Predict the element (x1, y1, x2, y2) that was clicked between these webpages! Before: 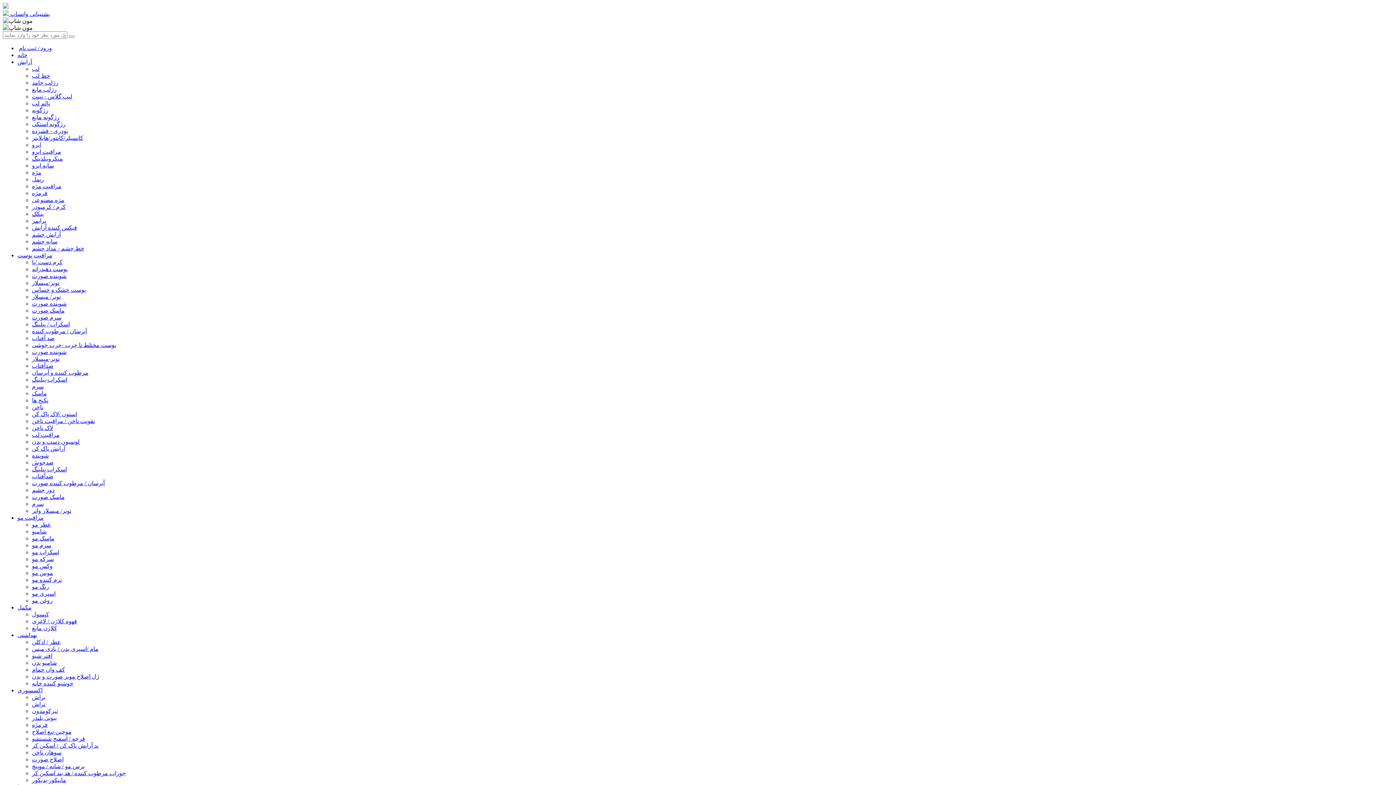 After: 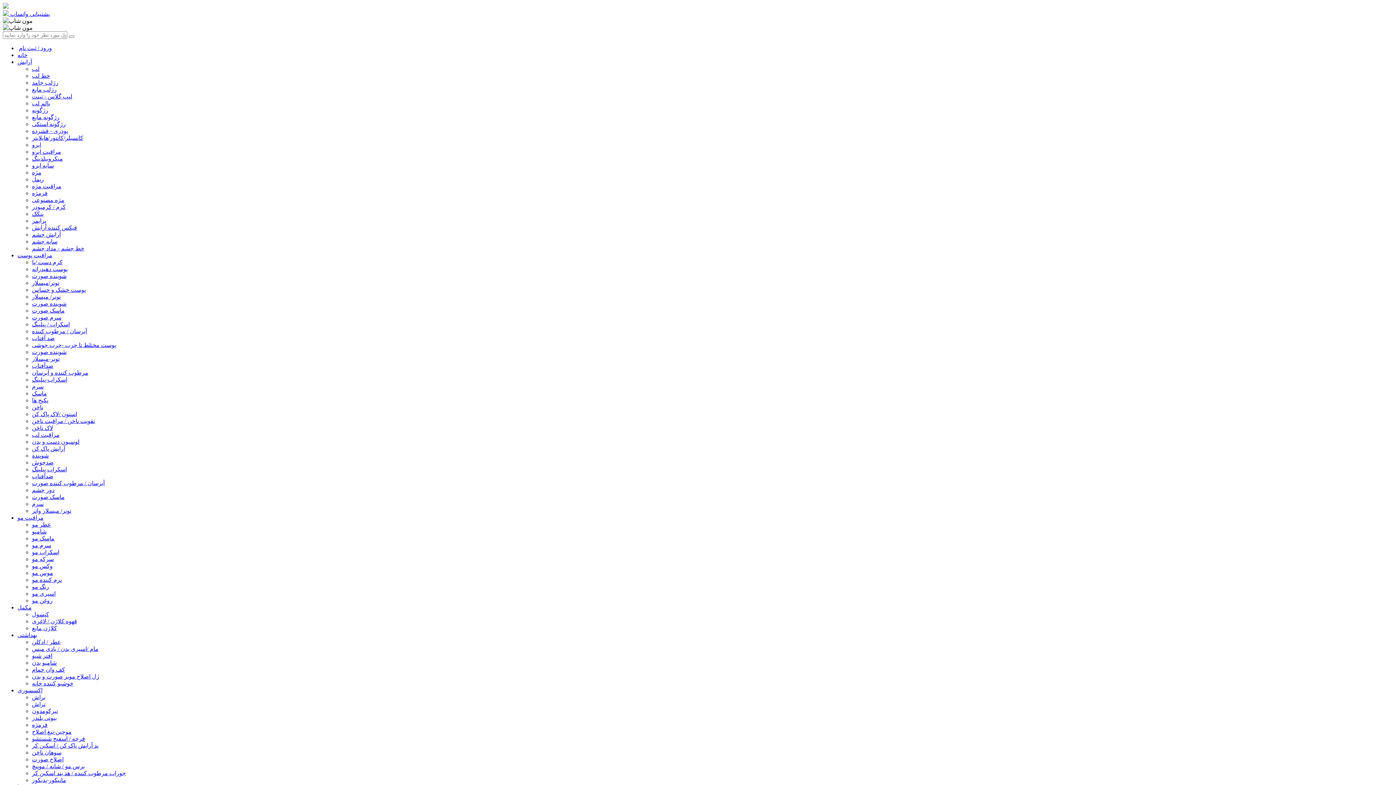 Action: label: تونر/میسلار bbox: (32, 280, 59, 286)